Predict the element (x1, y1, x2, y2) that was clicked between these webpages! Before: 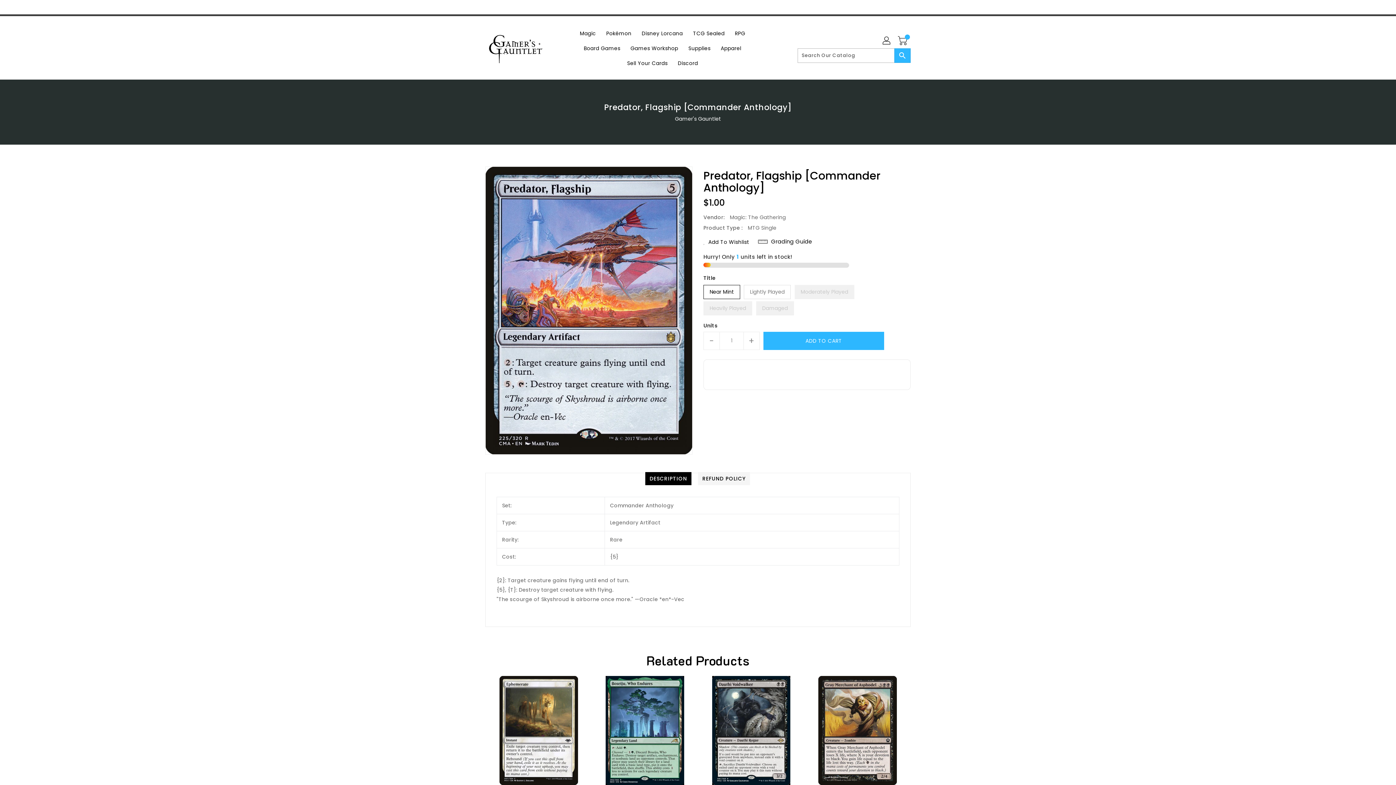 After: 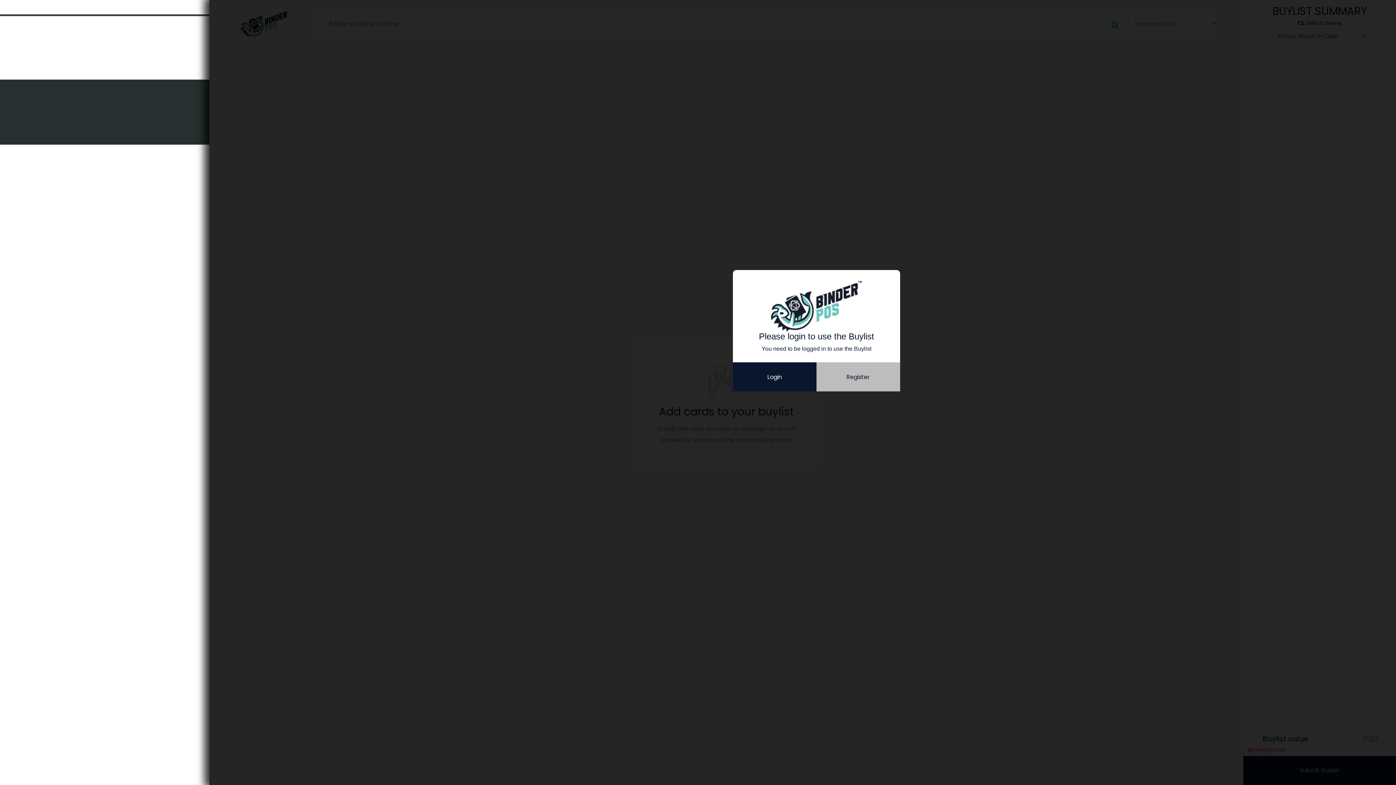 Action: bbox: (622, 55, 672, 70) label: Sell Your Cards